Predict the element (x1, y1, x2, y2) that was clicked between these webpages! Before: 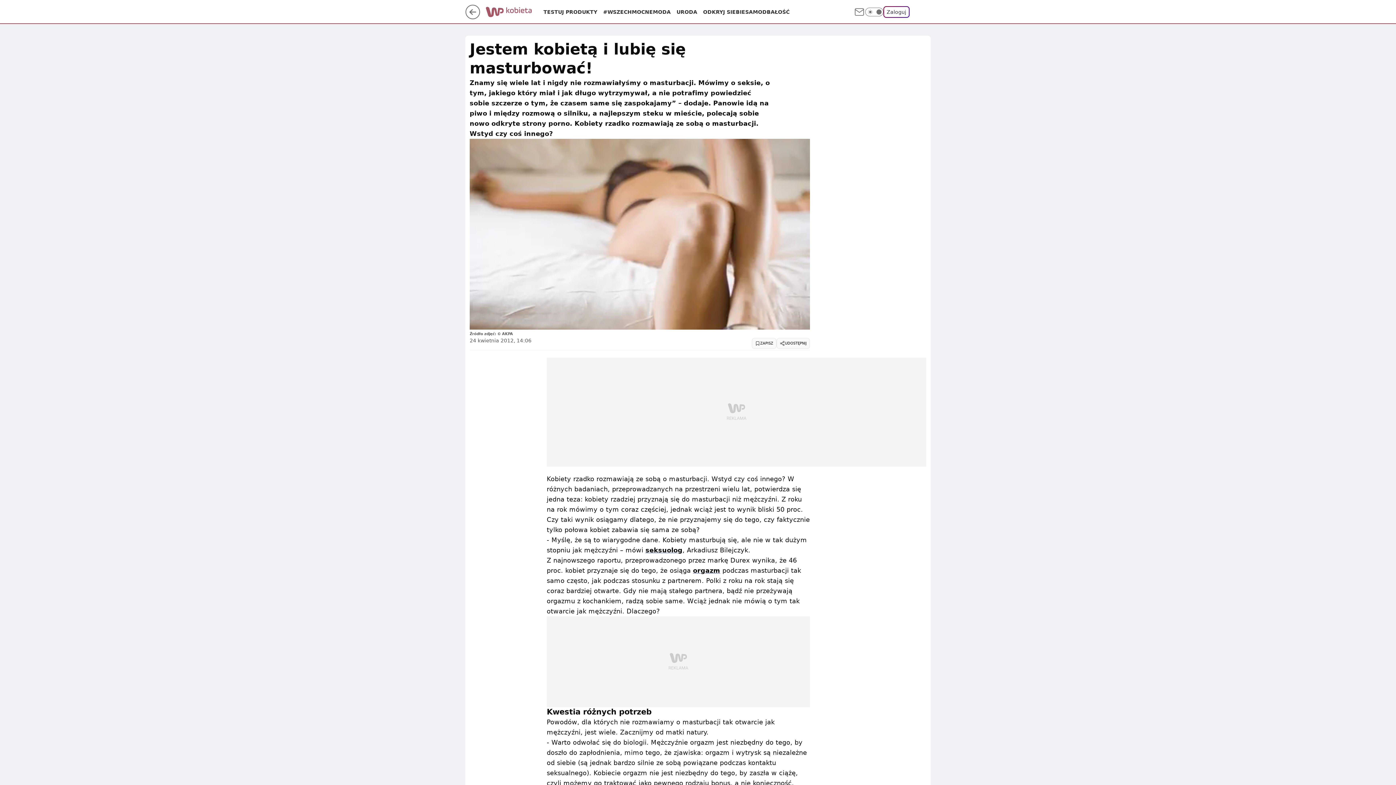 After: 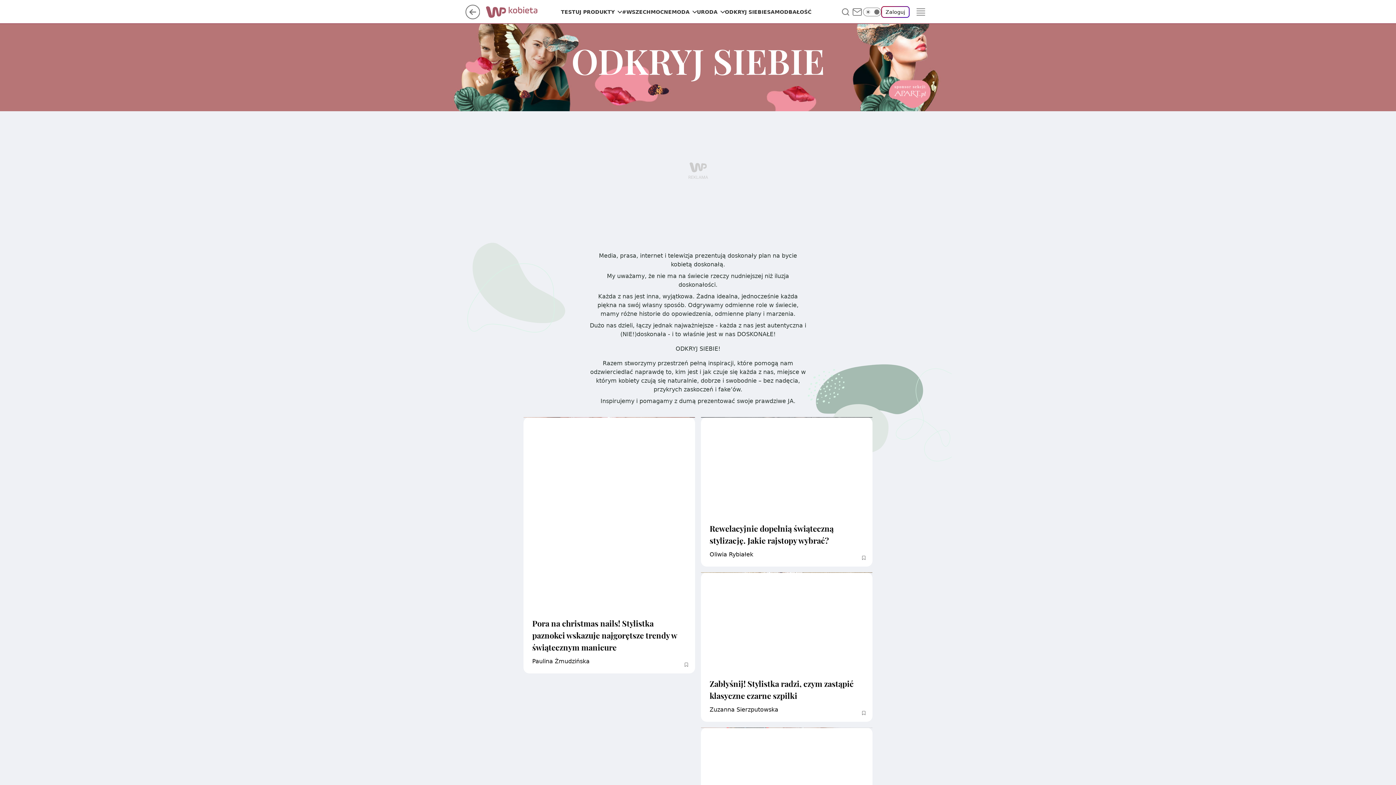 Action: bbox: (703, 8, 745, 15) label: ODKRYJ SIEBIE